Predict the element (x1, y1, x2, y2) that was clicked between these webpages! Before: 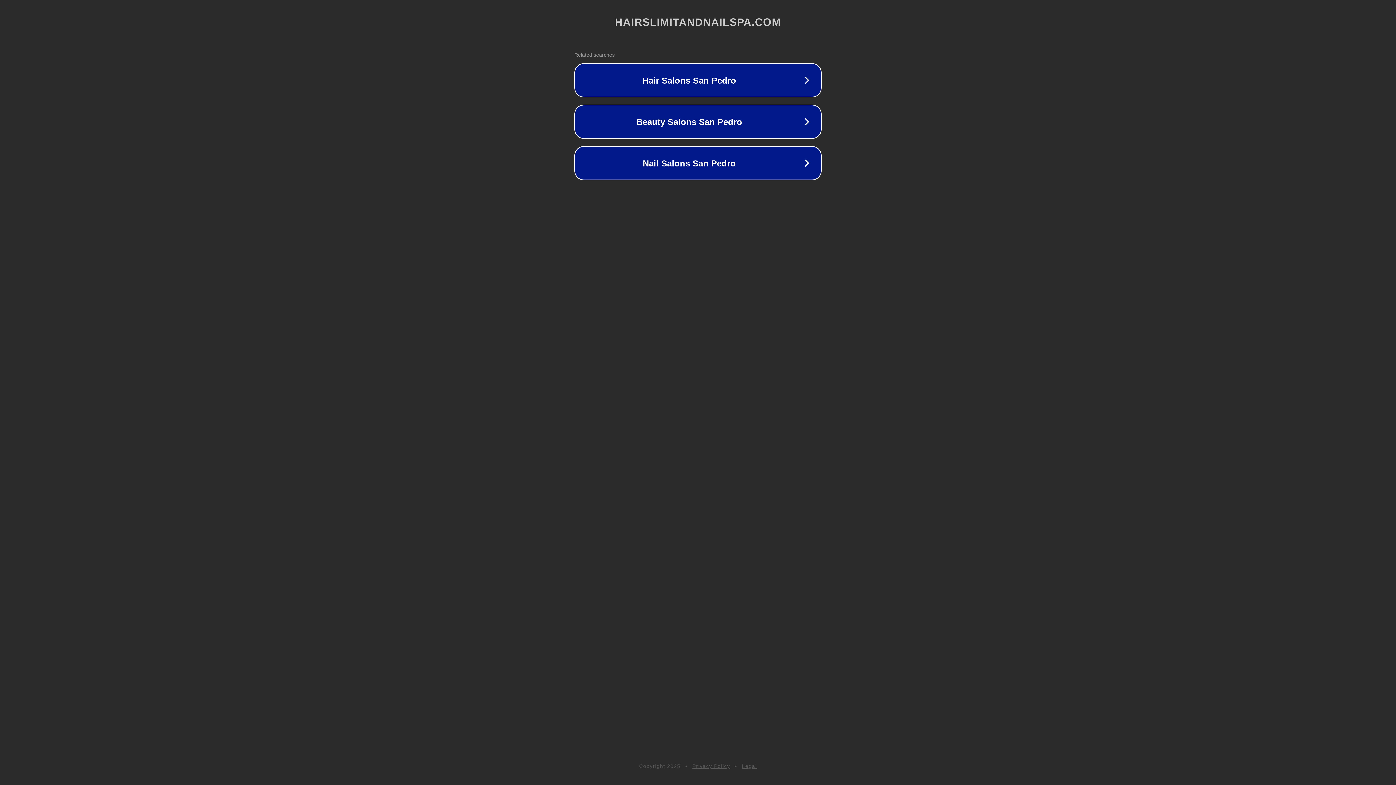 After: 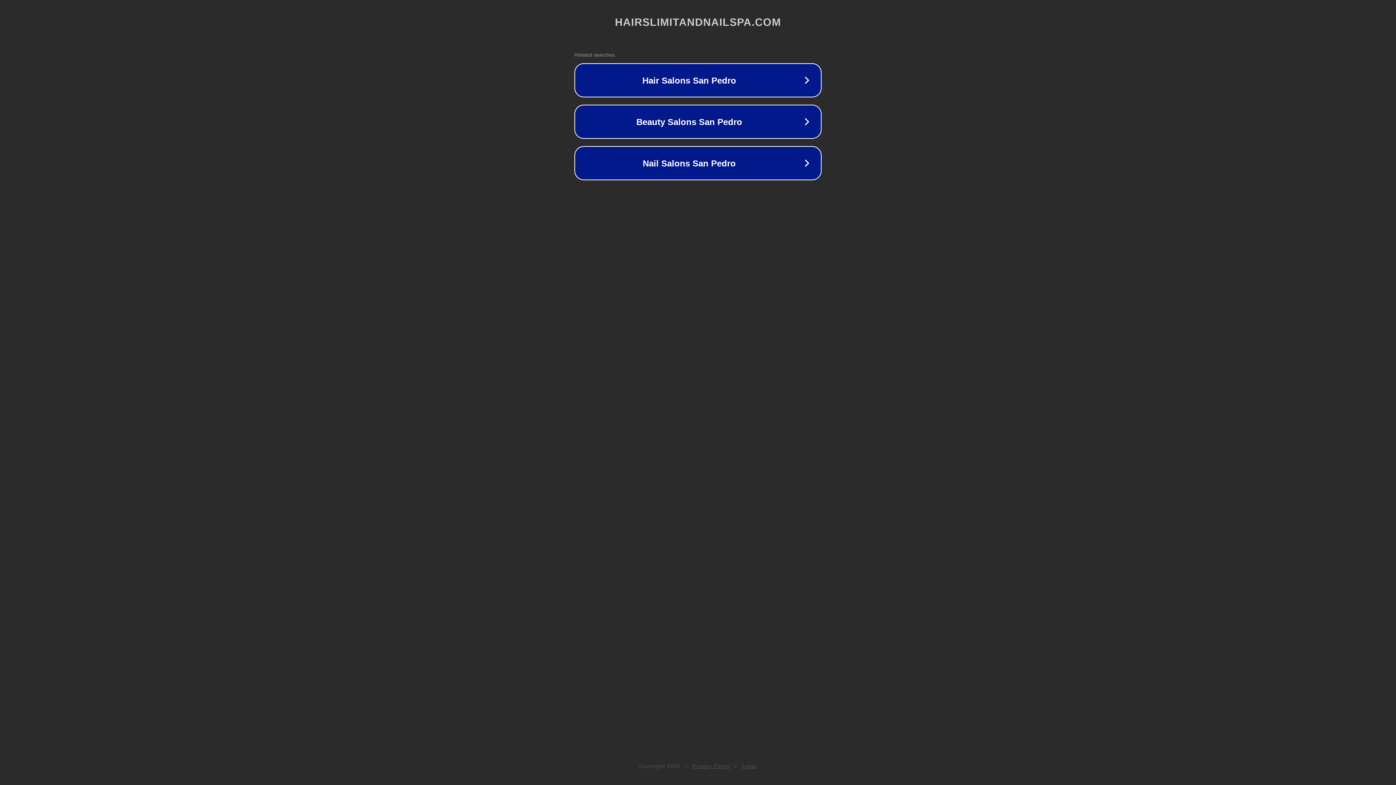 Action: bbox: (742, 763, 757, 769) label: Legal